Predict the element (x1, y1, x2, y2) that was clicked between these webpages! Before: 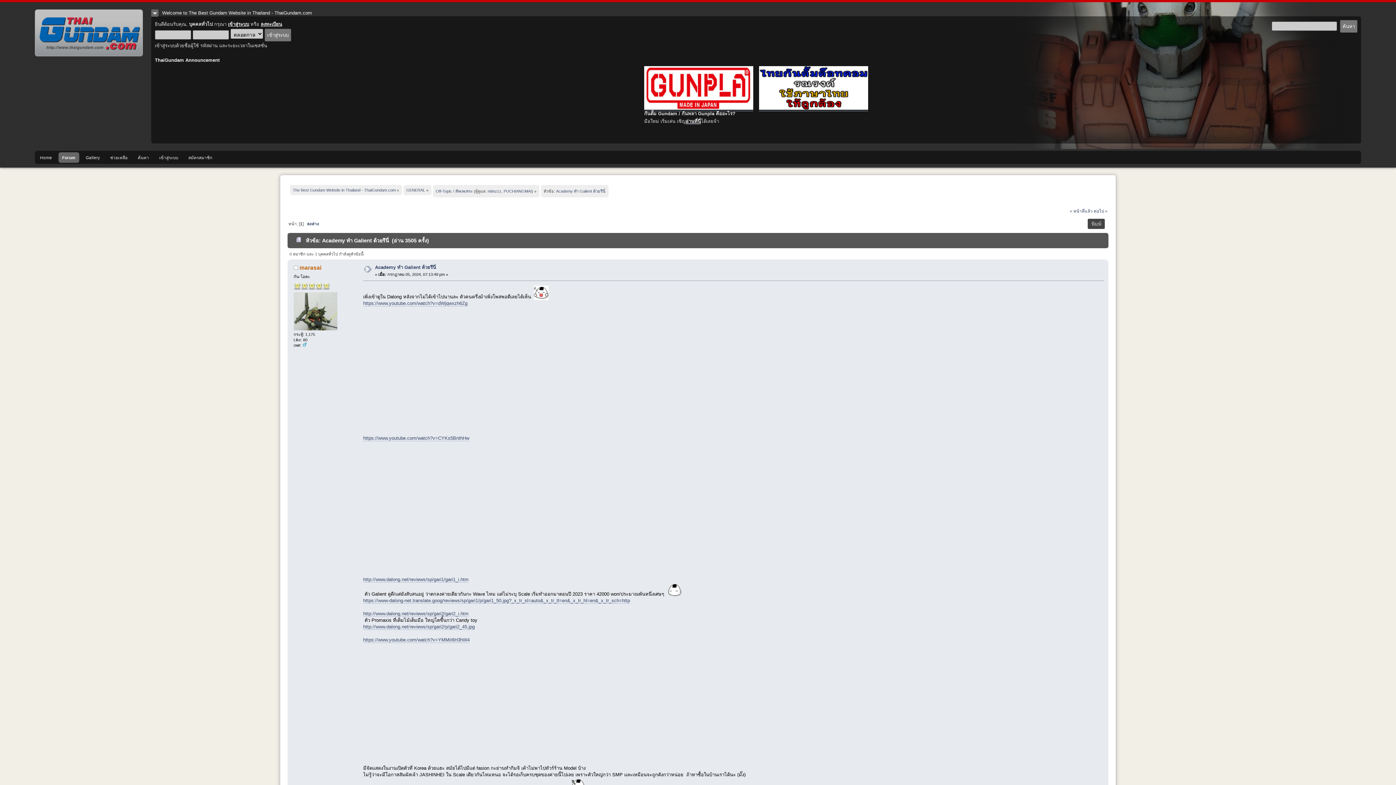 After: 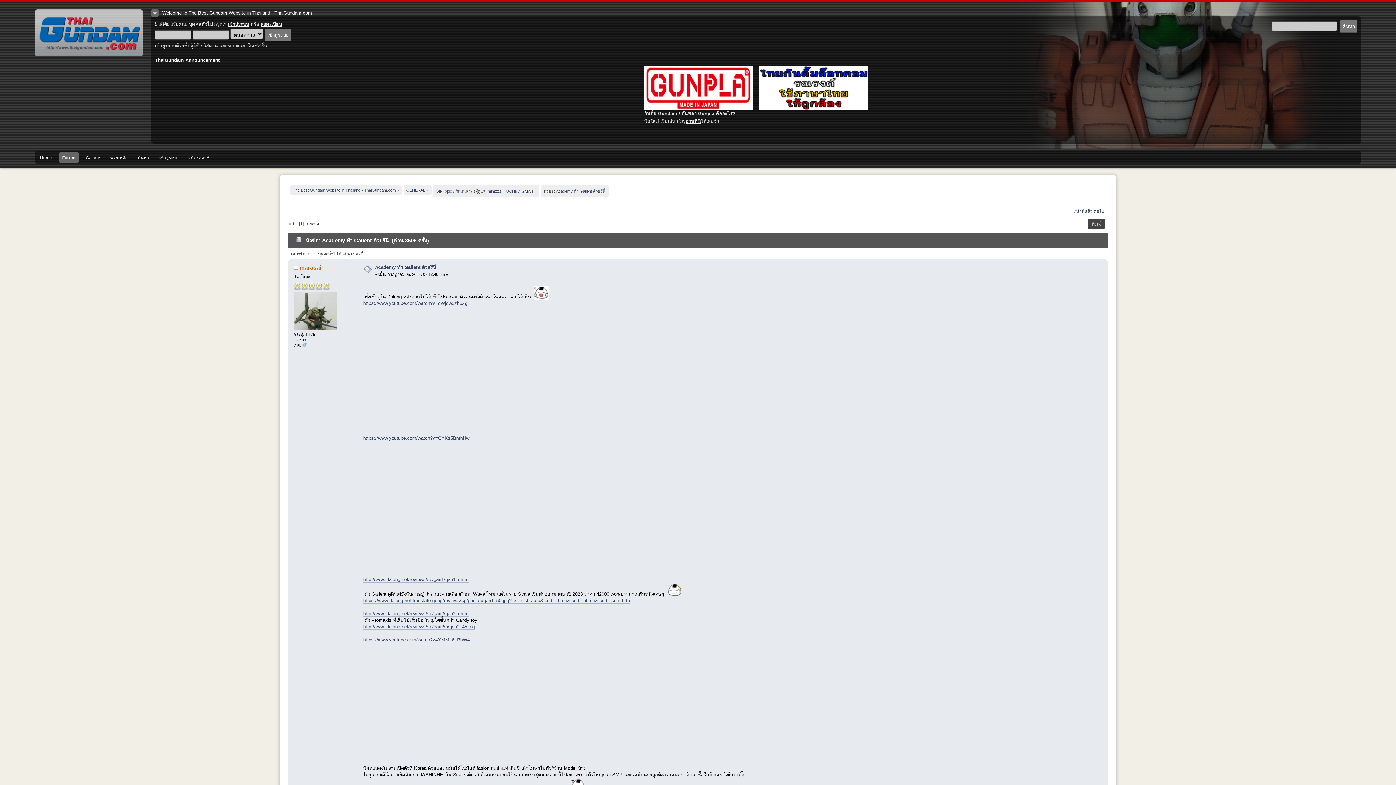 Action: label: https://www.youtube.com/watch?v=CYKs5BnthHw bbox: (363, 435, 469, 441)